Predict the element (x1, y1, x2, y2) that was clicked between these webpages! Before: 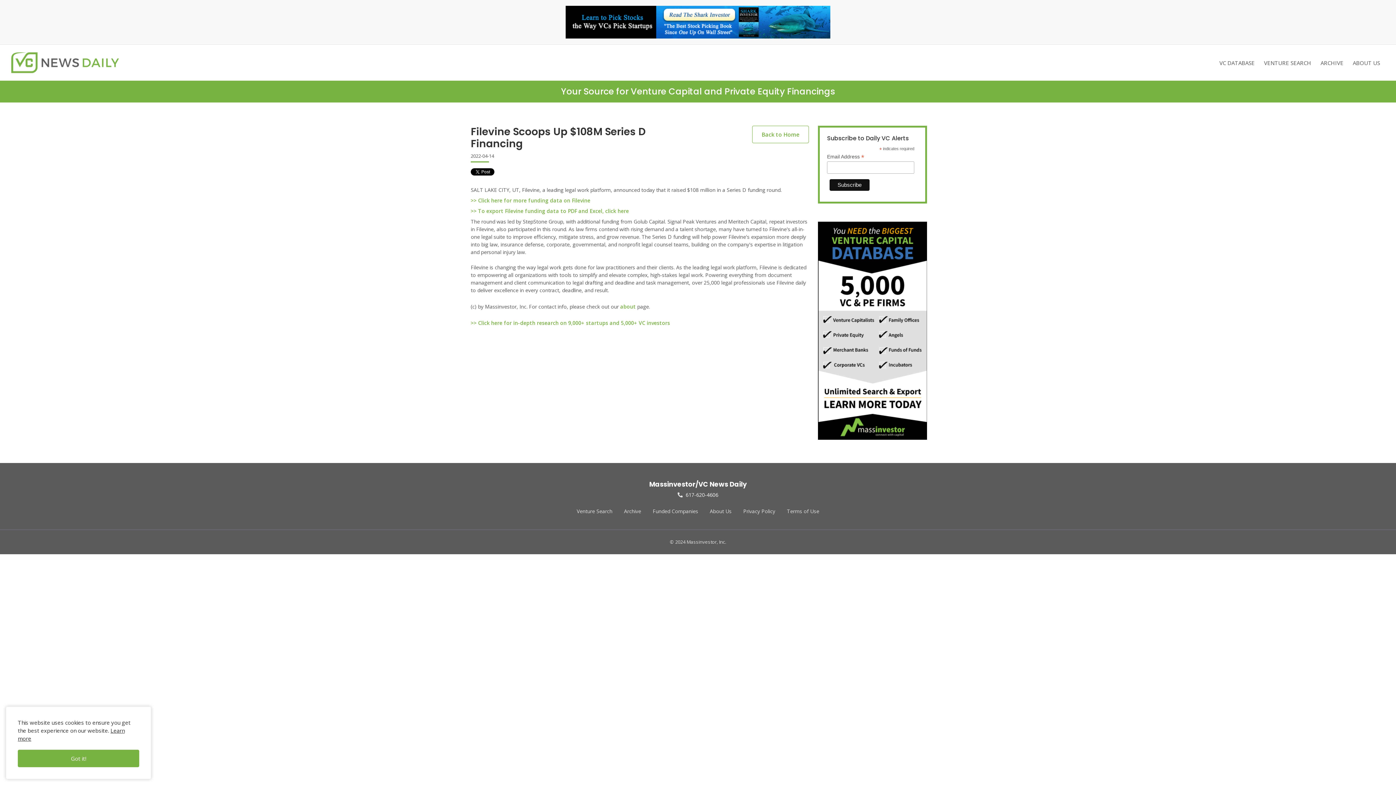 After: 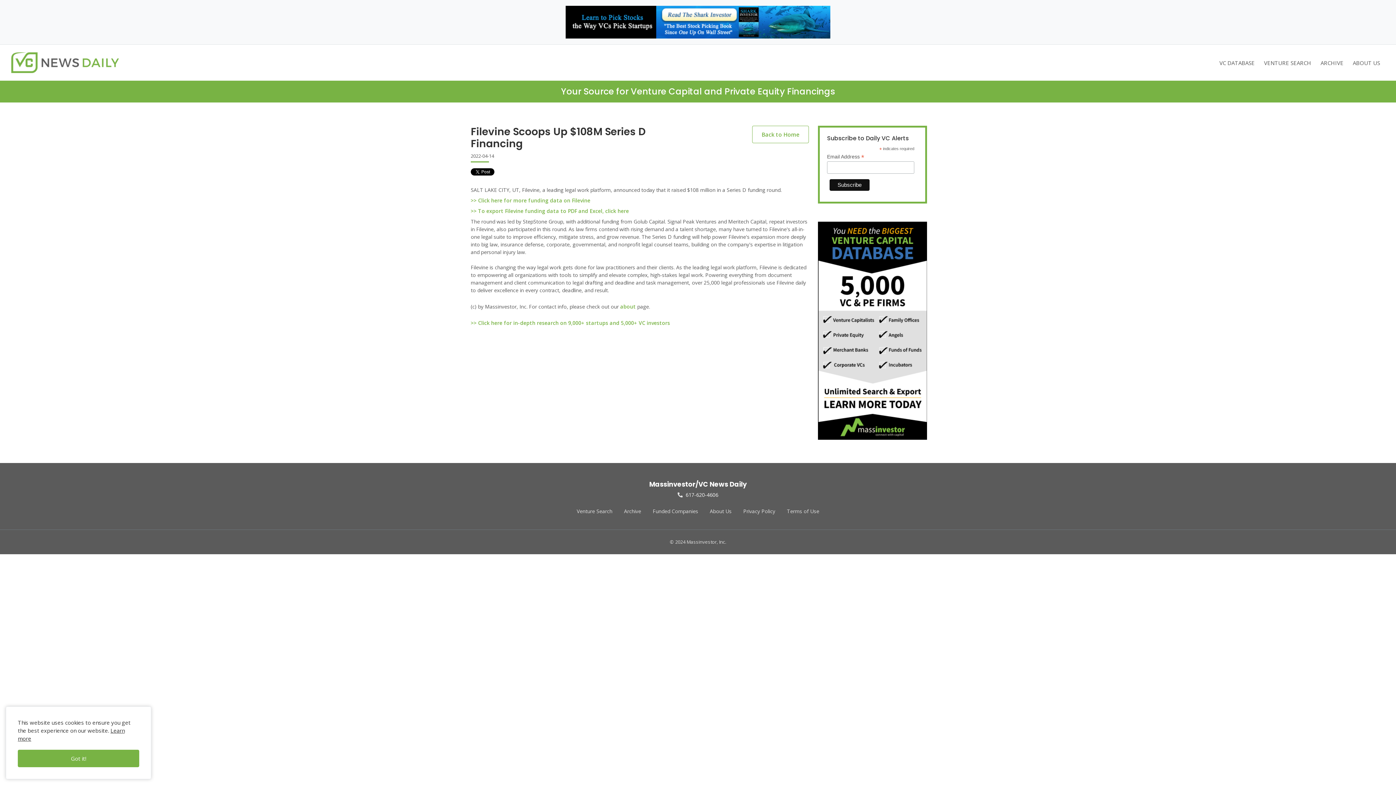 Action: bbox: (677, 491, 718, 498) label: 617-620-4606